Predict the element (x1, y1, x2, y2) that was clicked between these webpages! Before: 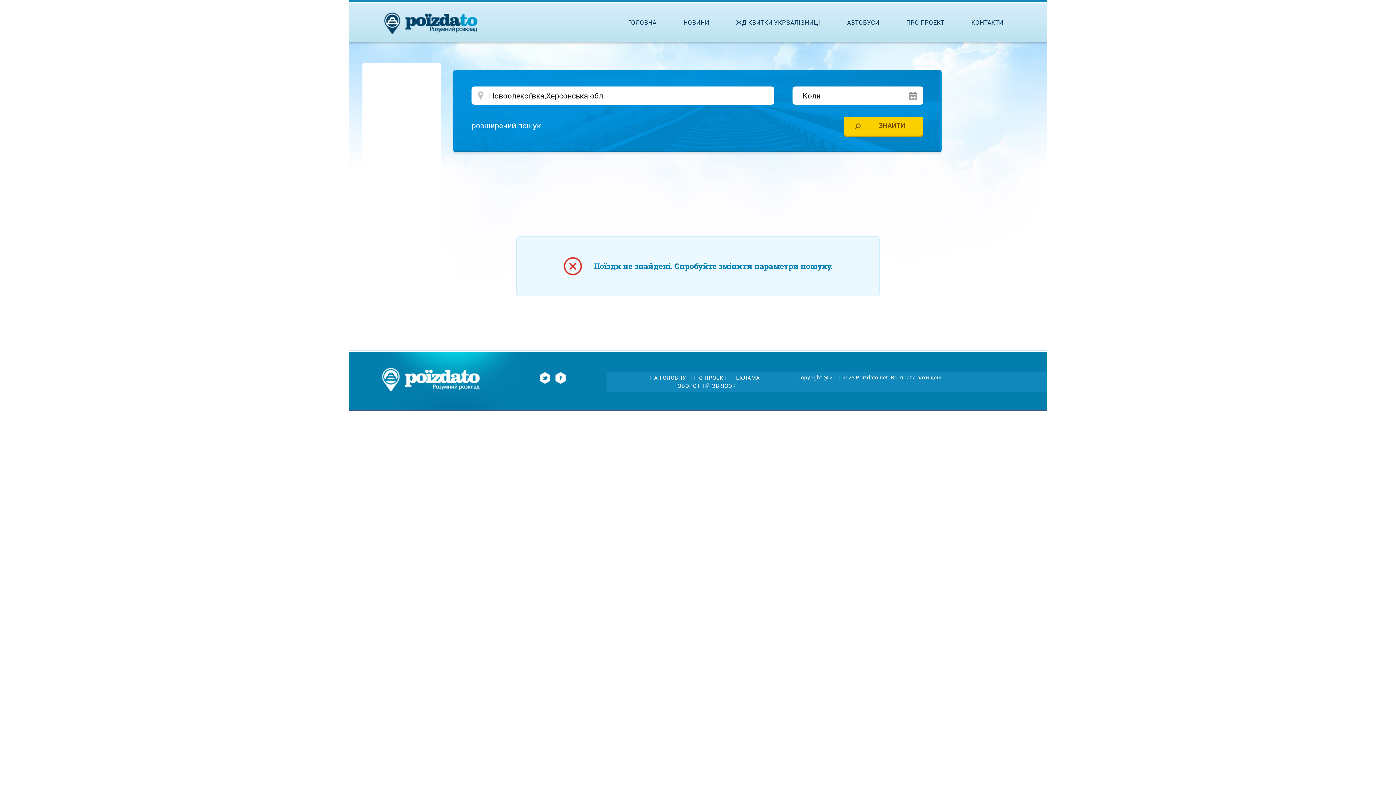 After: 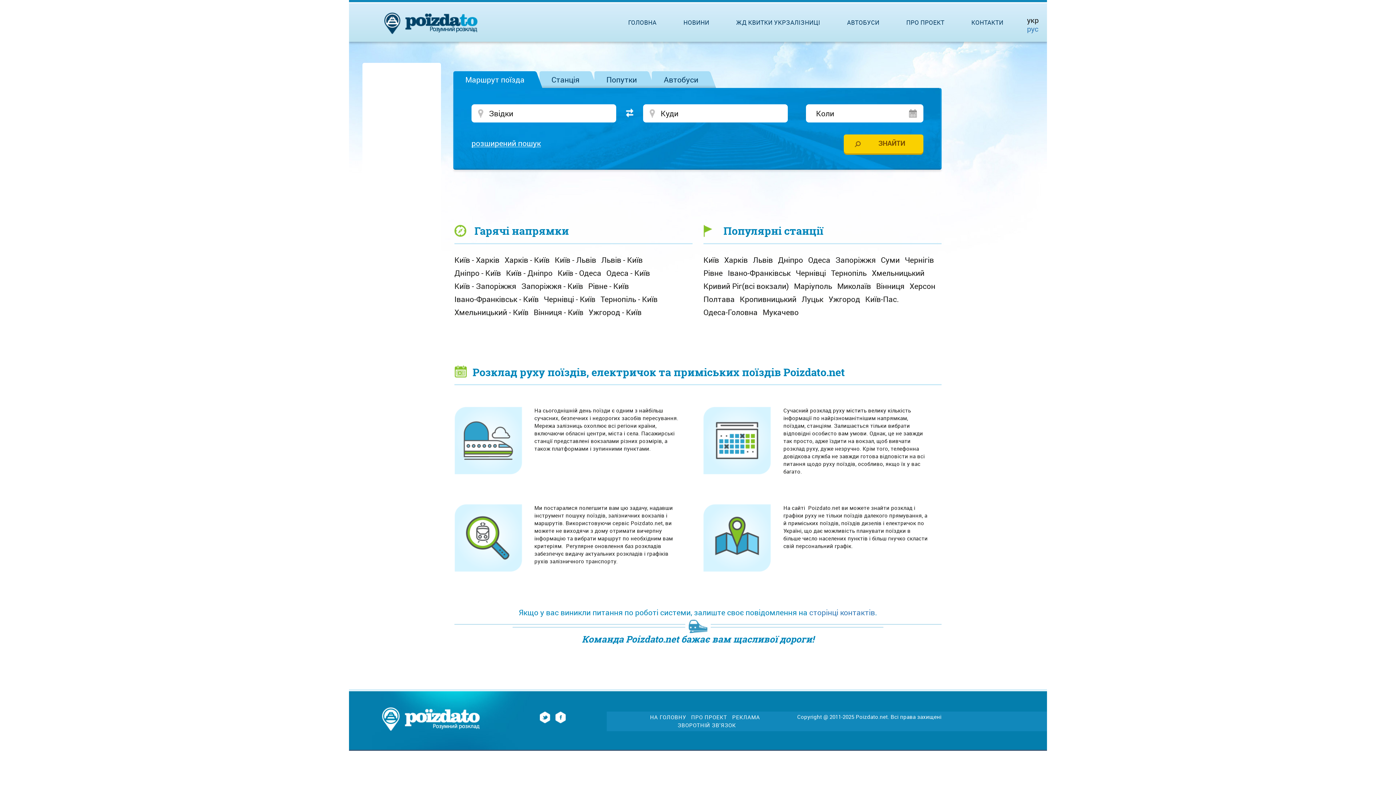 Action: bbox: (382, 386, 486, 393)